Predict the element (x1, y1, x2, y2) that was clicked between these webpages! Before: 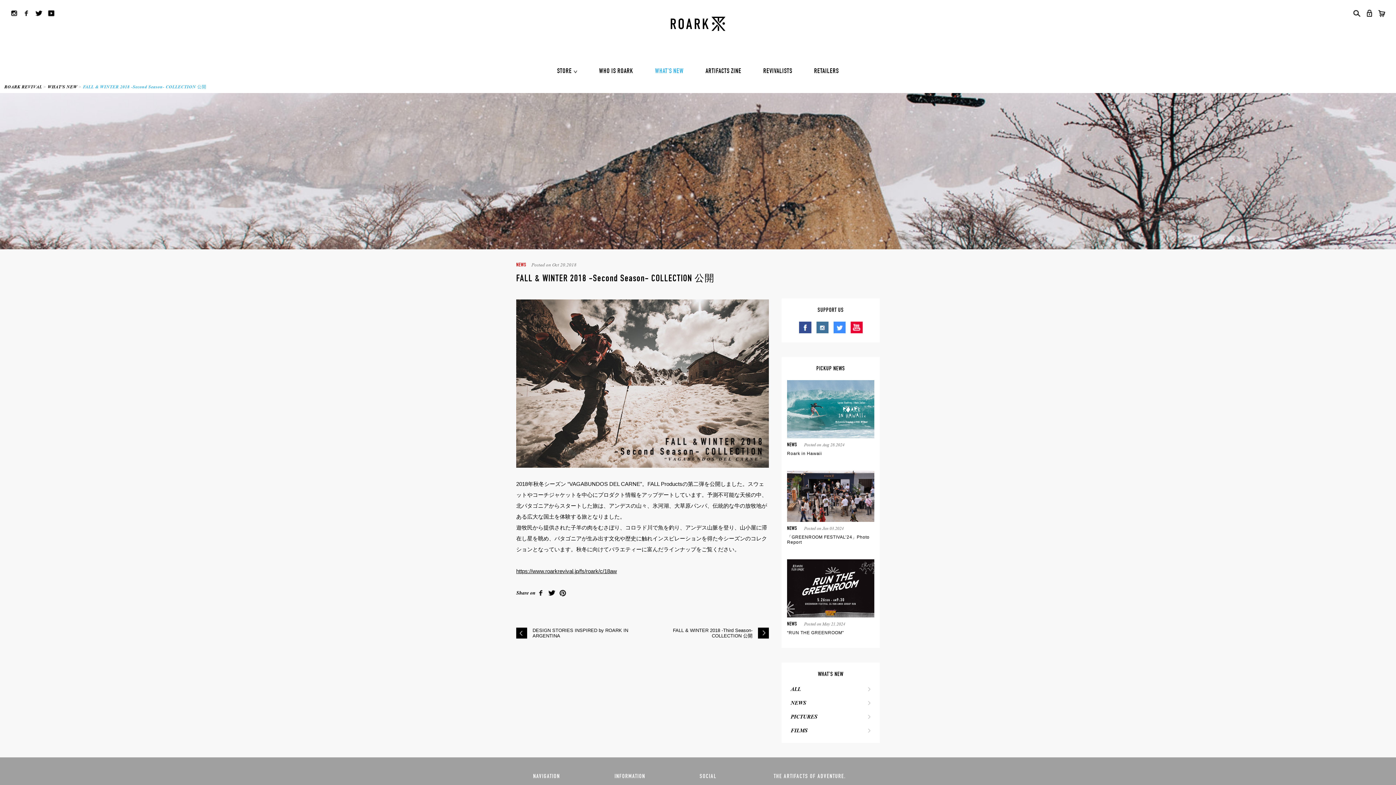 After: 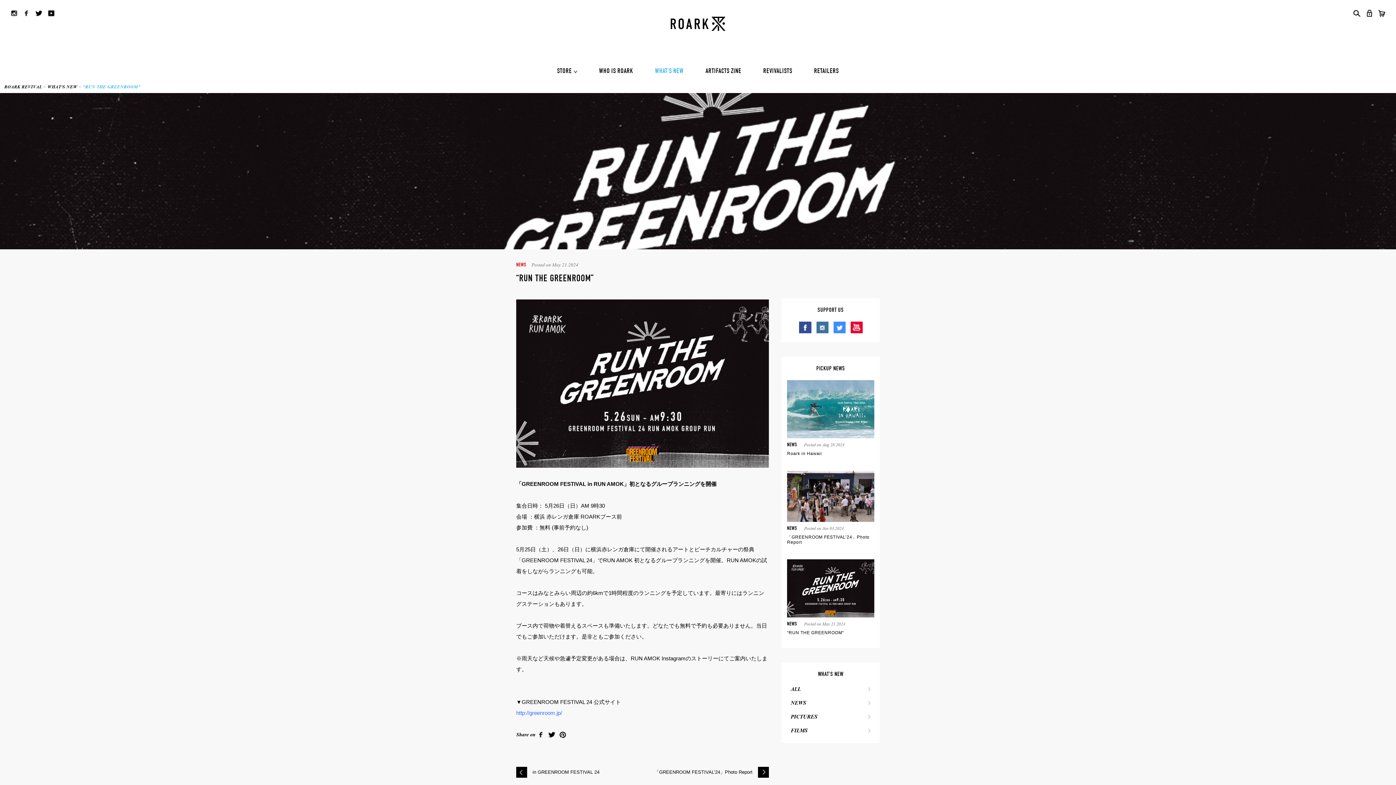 Action: bbox: (787, 559, 874, 565)